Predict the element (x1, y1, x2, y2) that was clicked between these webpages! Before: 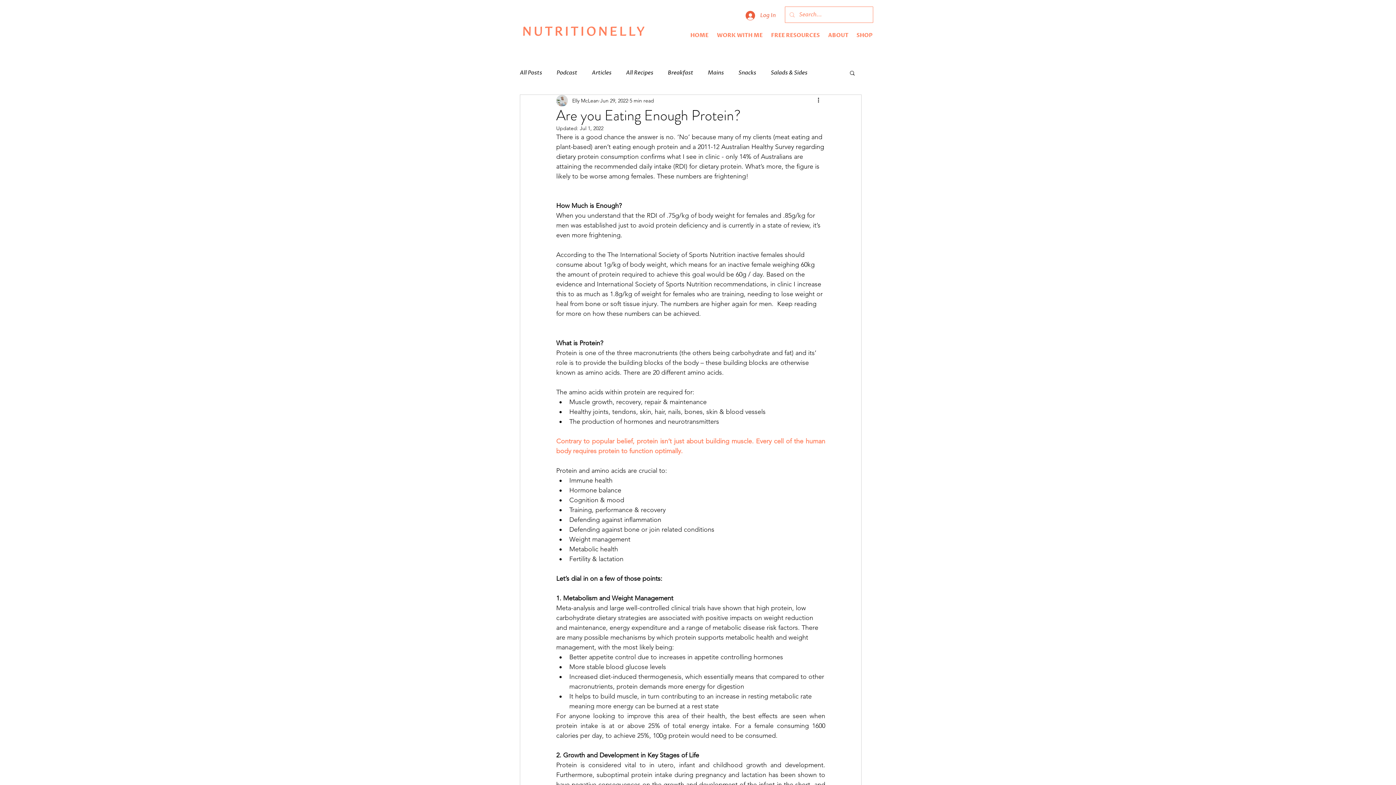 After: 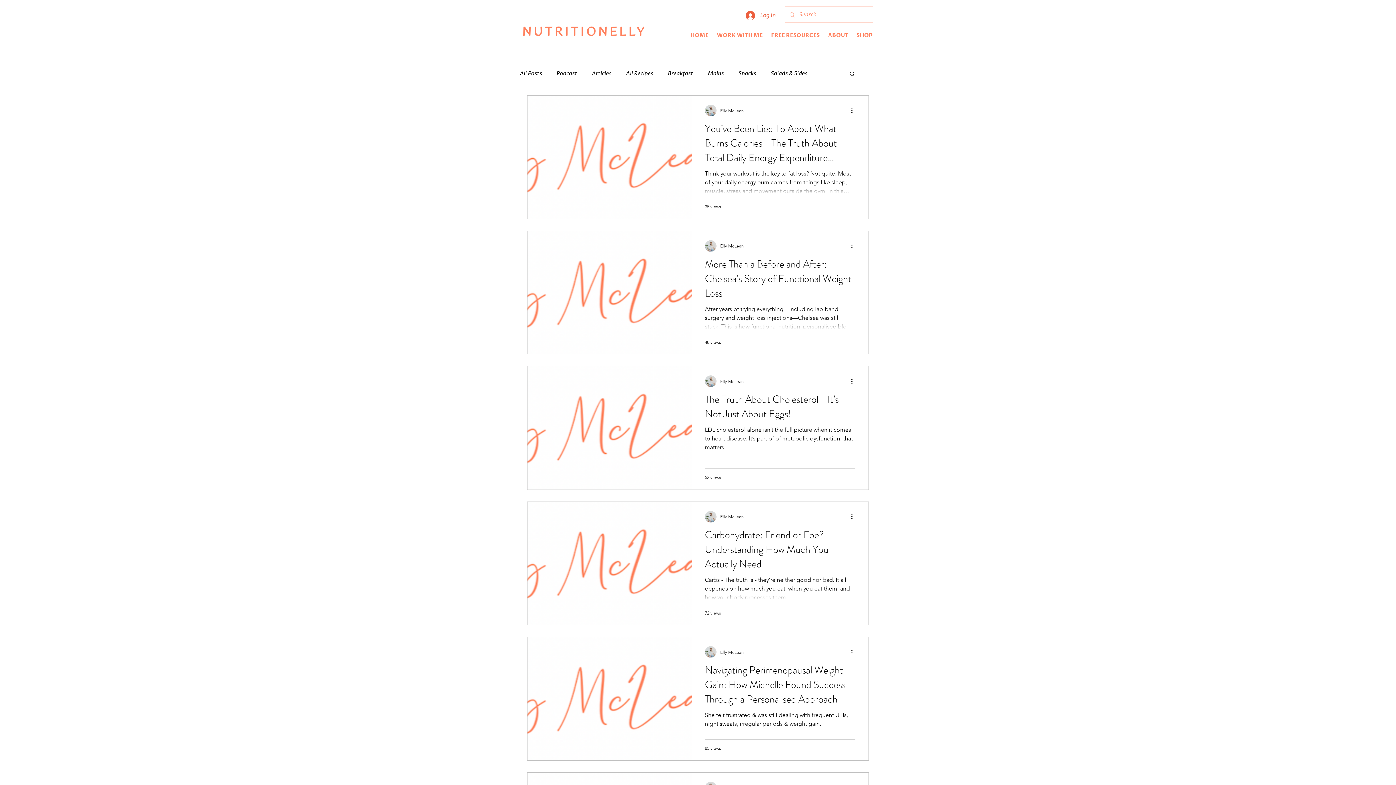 Action: bbox: (592, 68, 611, 76) label: Articles